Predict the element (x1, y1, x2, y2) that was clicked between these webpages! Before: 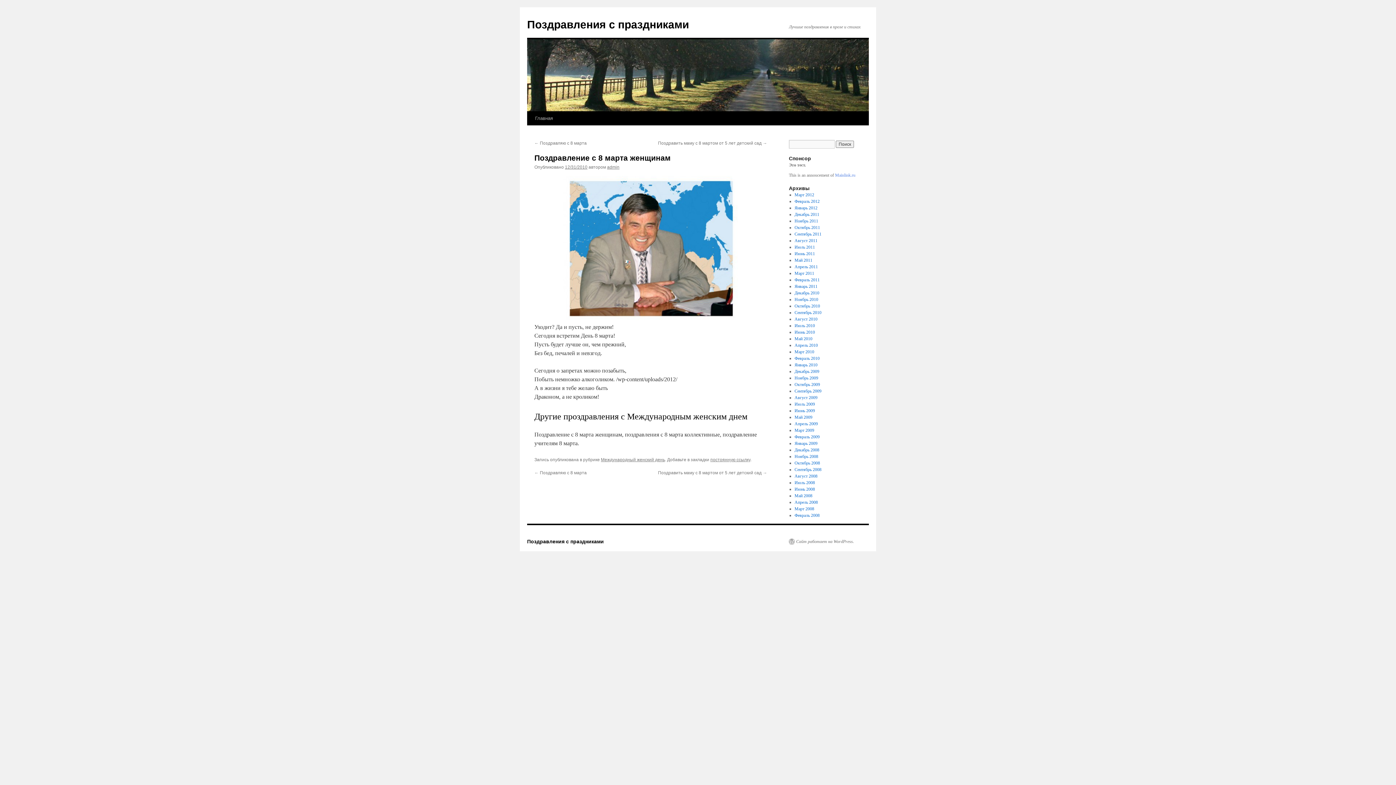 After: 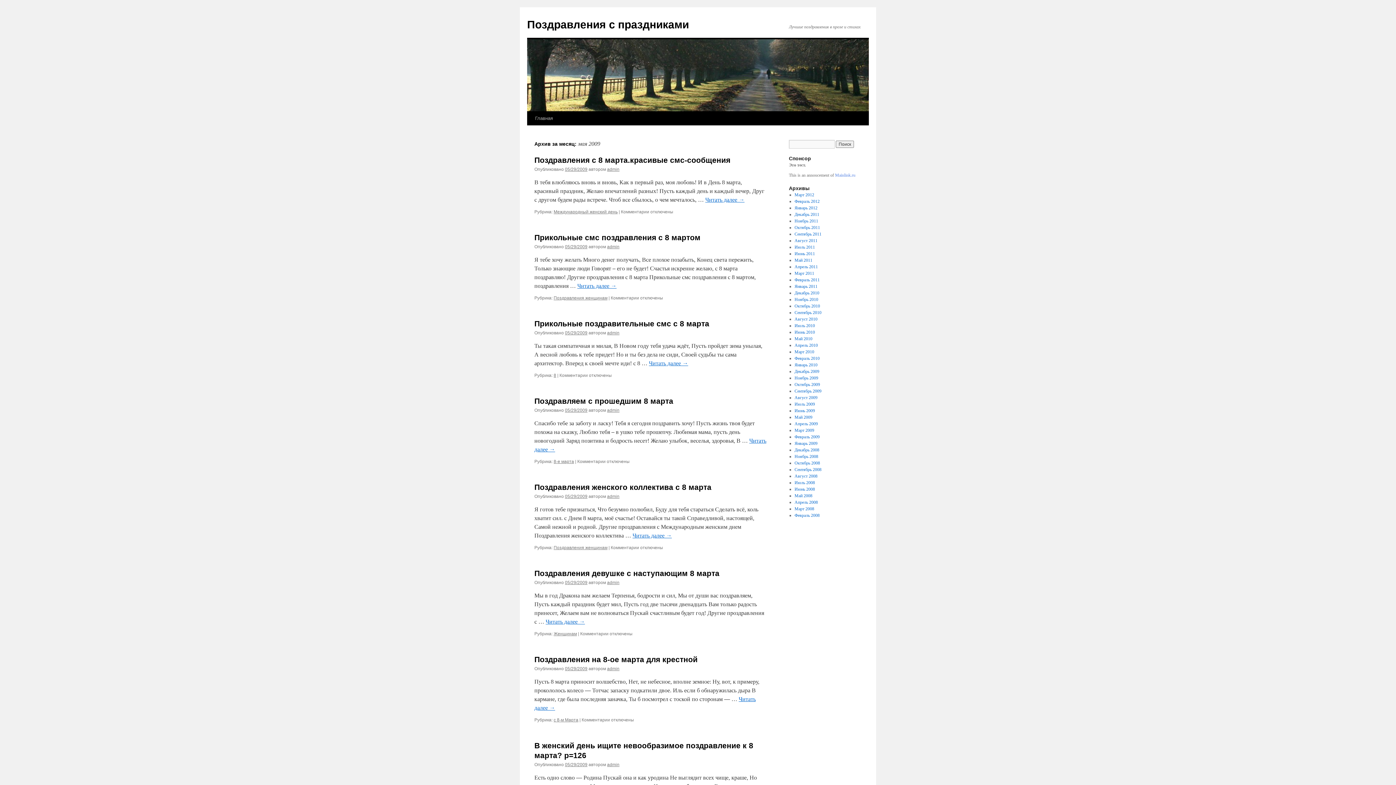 Action: bbox: (794, 414, 812, 420) label: Май 2009